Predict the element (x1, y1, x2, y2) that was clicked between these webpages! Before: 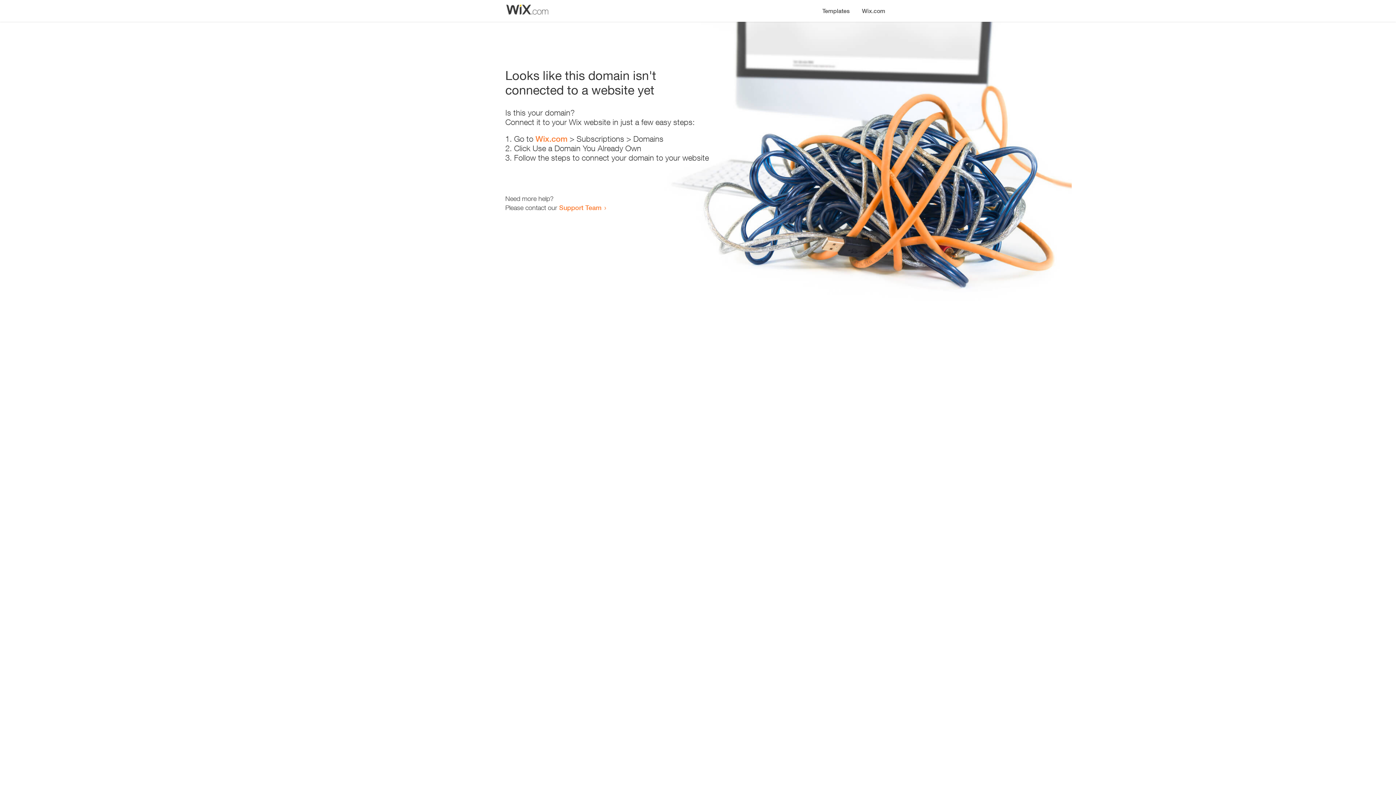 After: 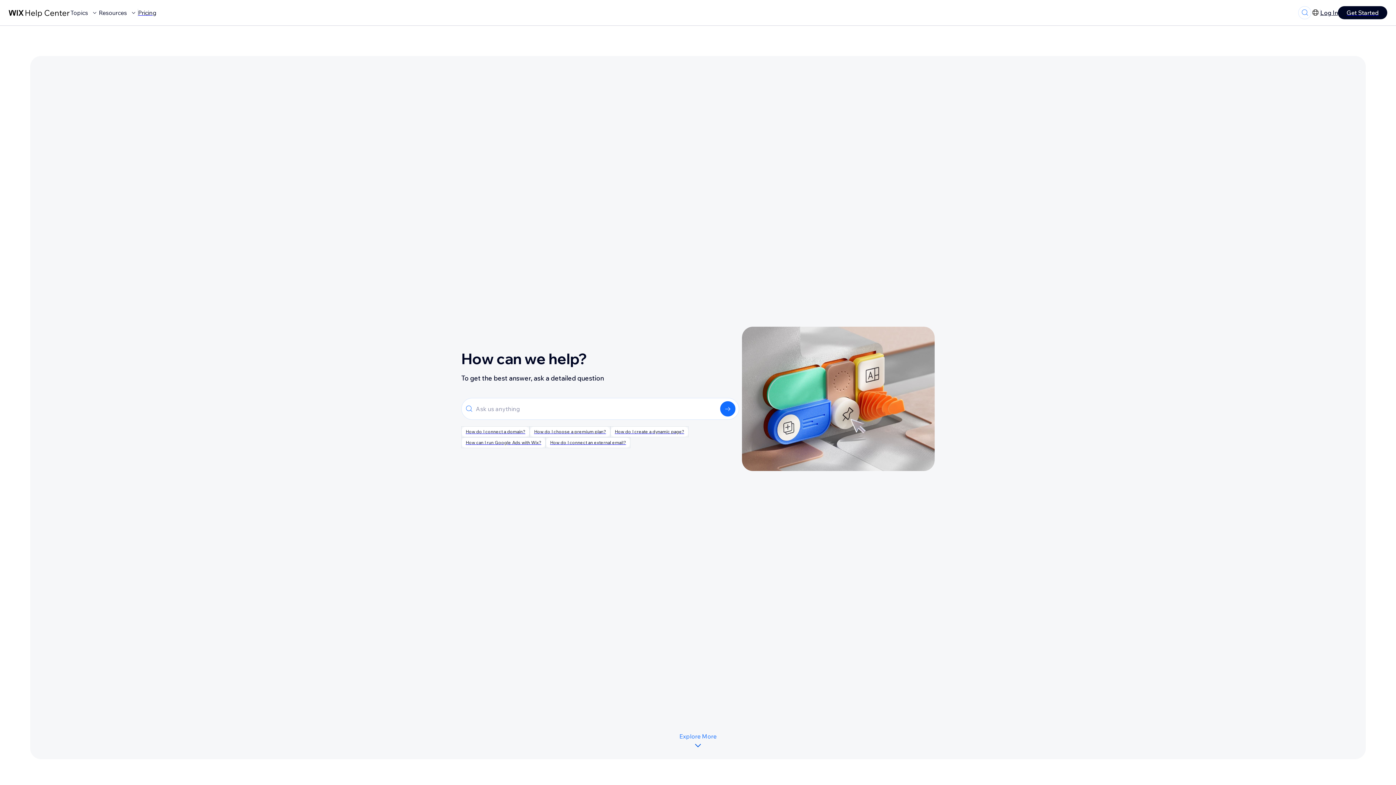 Action: label: Support Team bbox: (559, 203, 601, 211)